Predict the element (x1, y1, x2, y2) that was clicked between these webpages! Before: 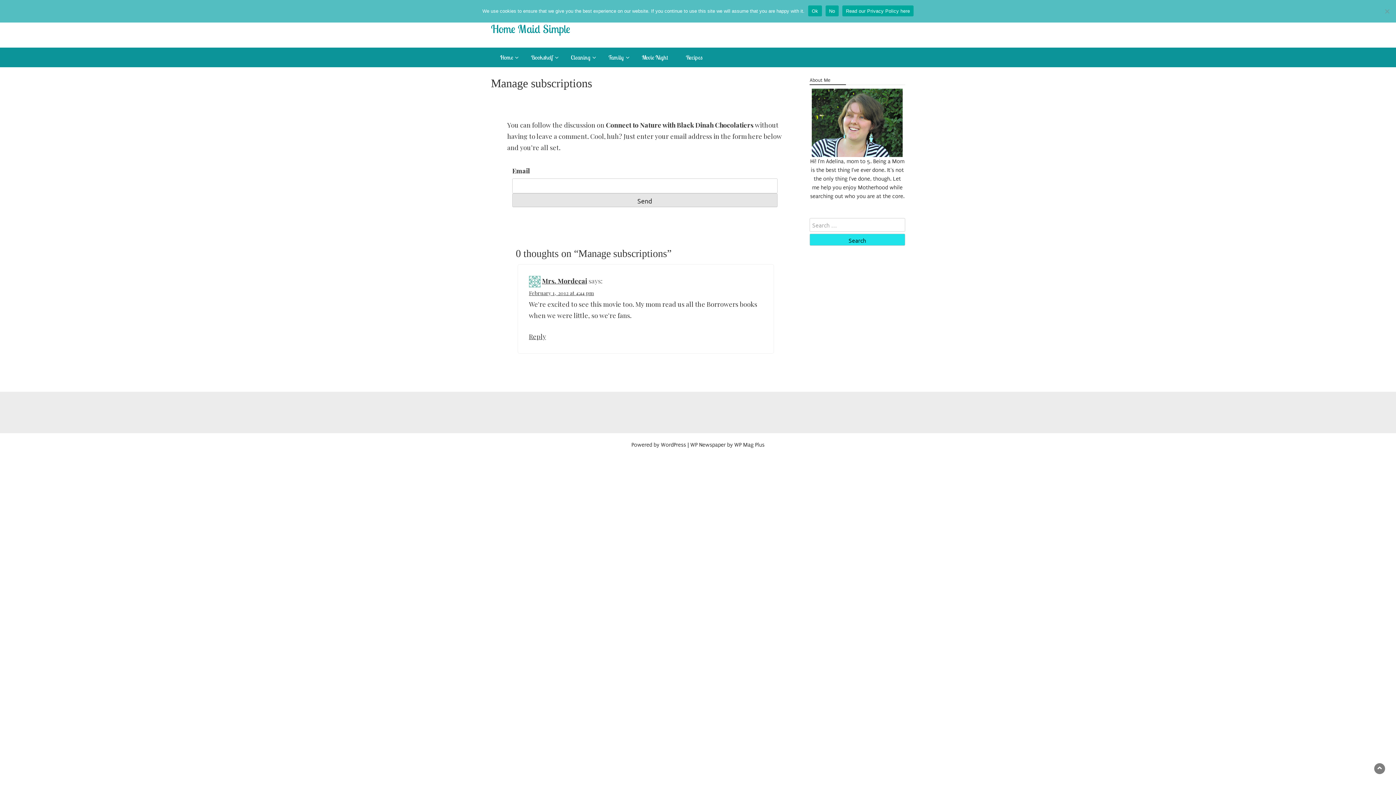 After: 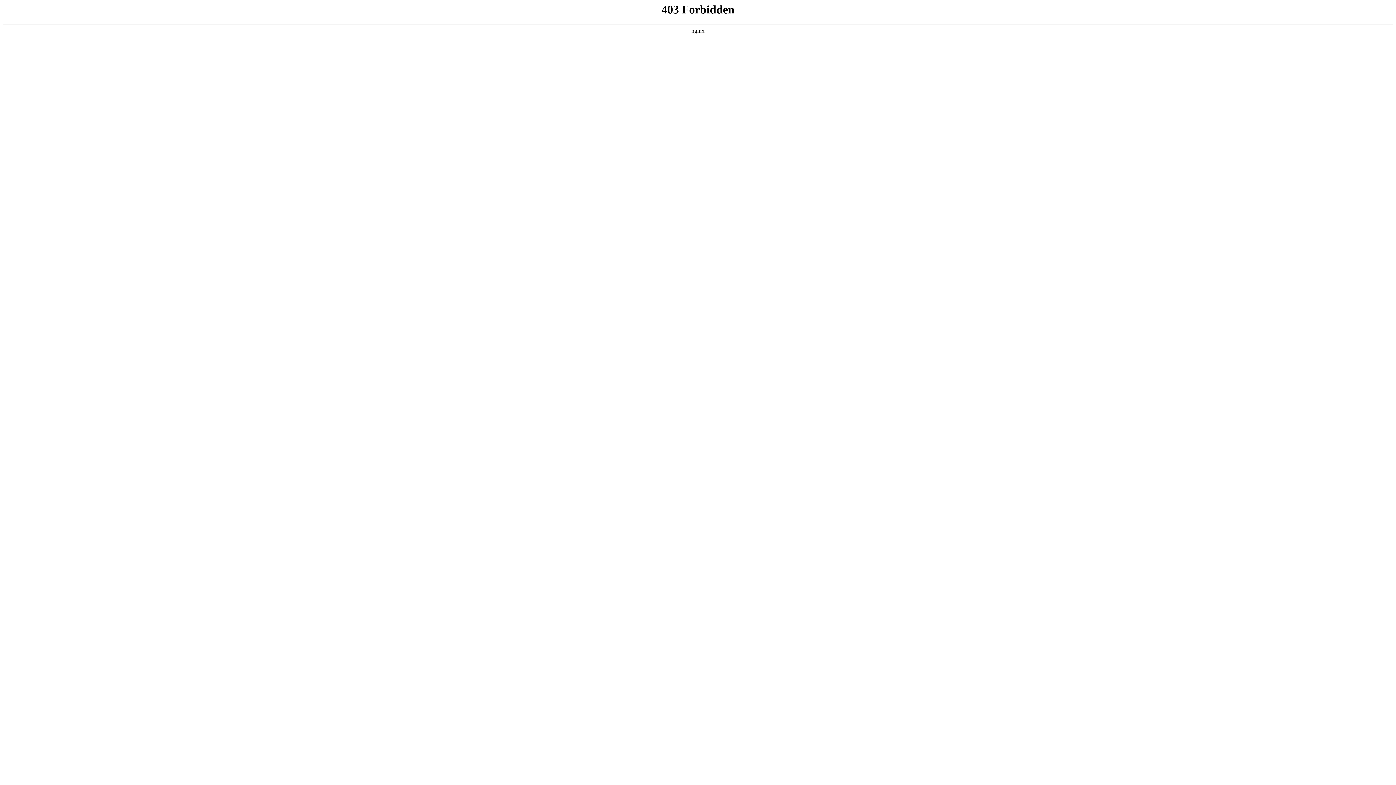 Action: label: WordPress bbox: (661, 441, 686, 448)